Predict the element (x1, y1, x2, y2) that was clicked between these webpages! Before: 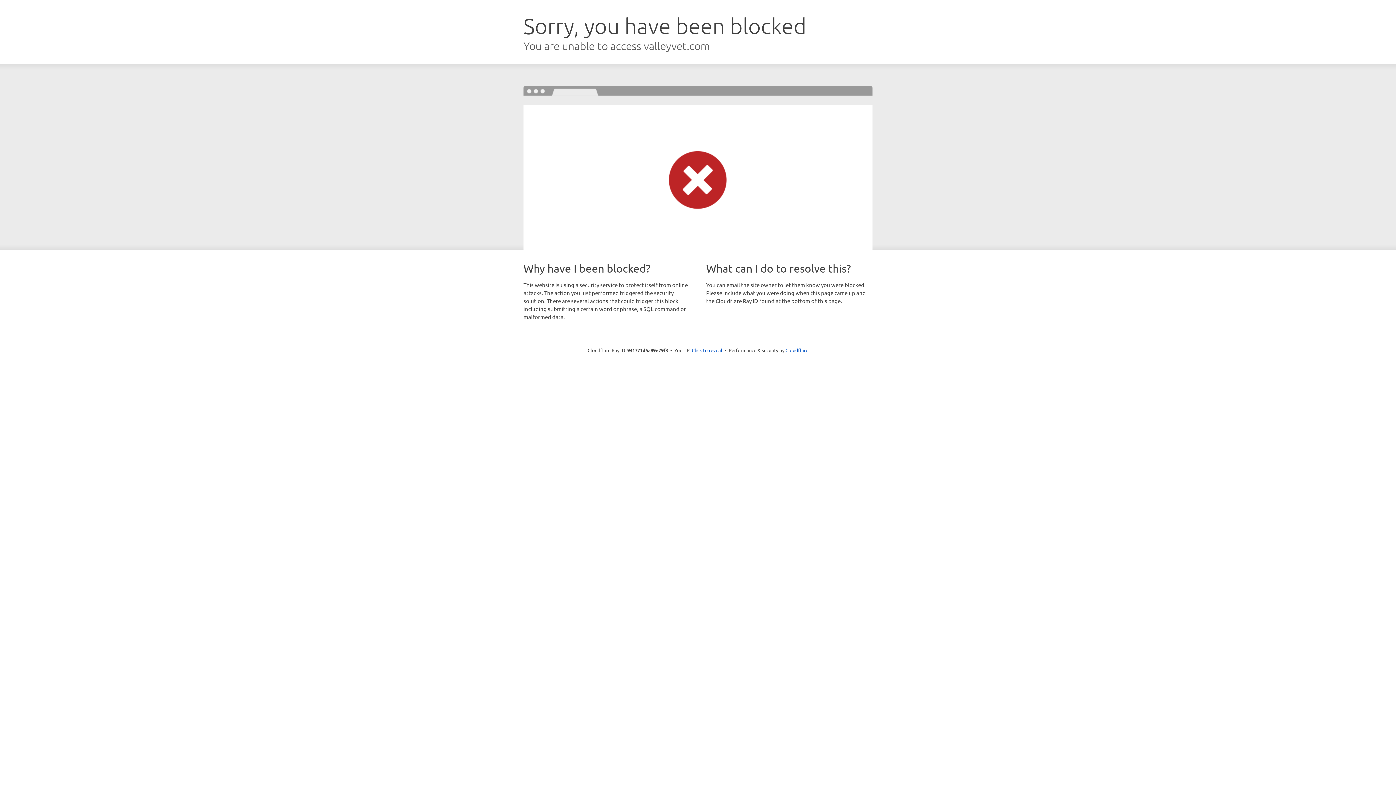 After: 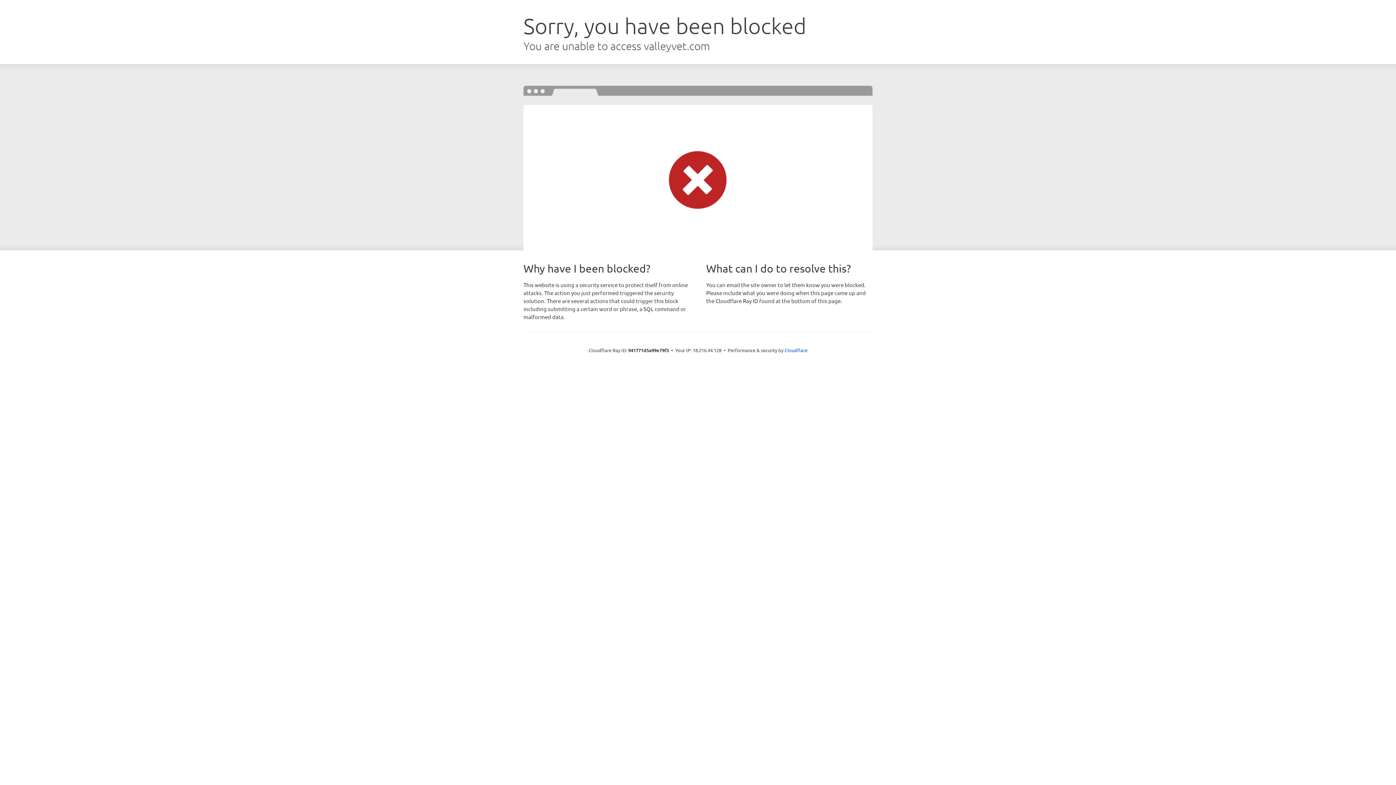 Action: bbox: (692, 346, 722, 353) label: Click to reveal